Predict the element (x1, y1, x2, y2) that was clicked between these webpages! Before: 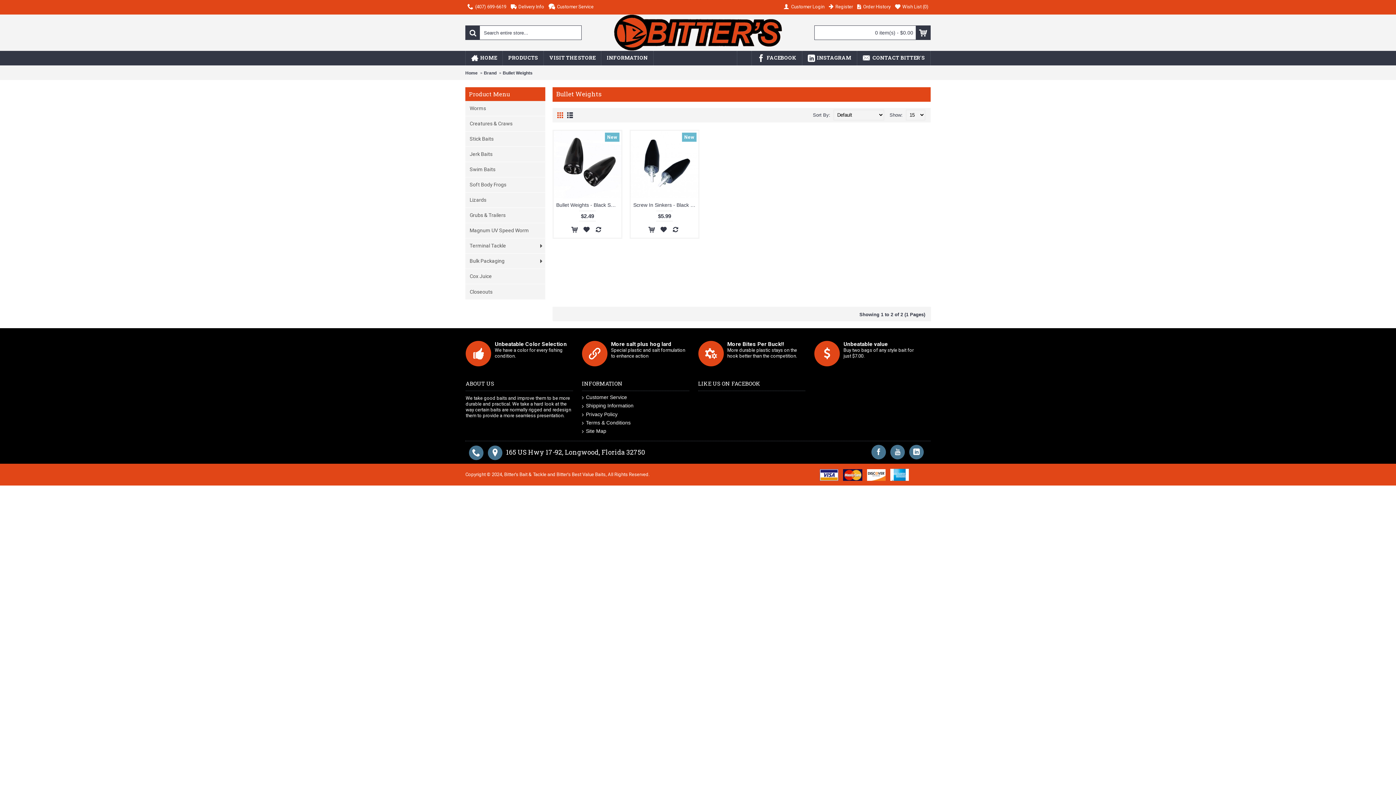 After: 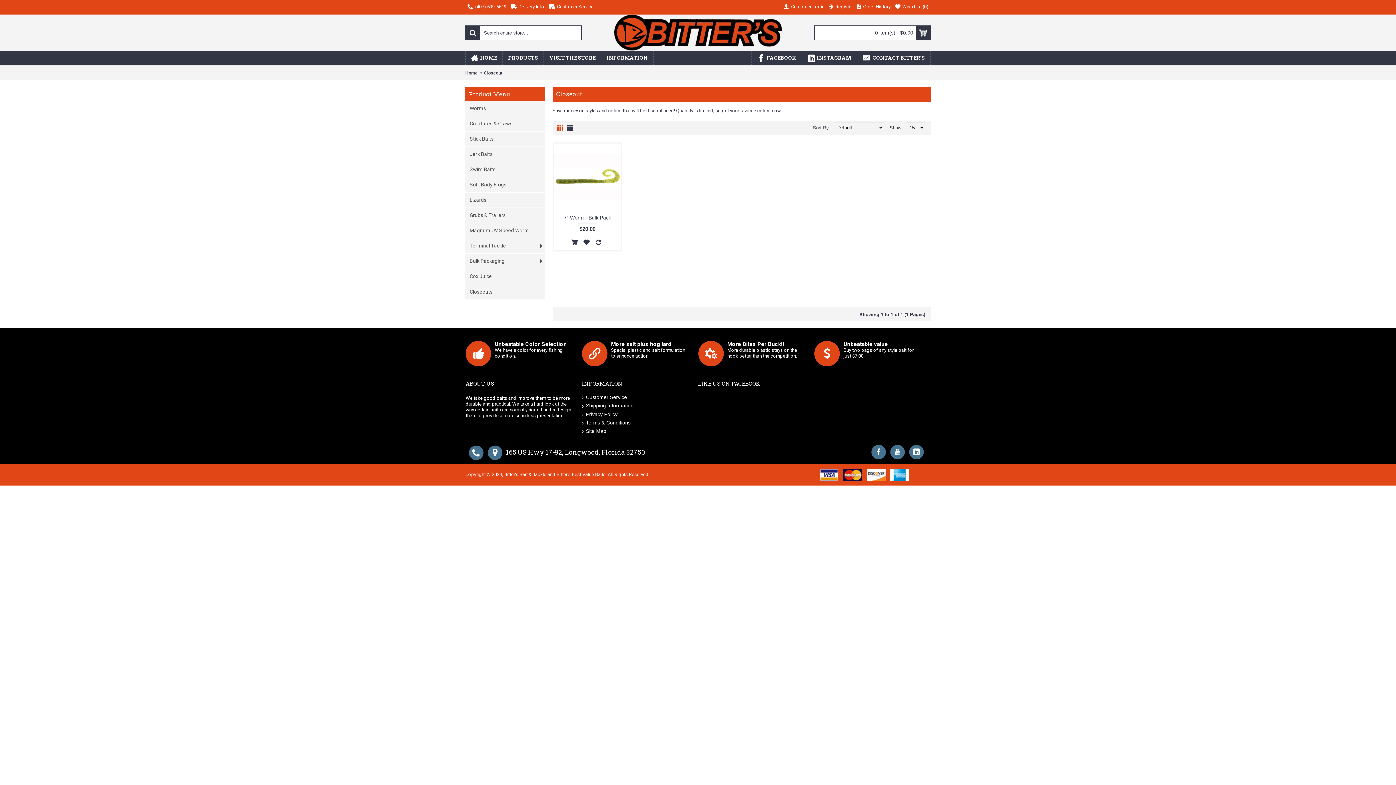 Action: label: Closeouts bbox: (465, 284, 545, 299)